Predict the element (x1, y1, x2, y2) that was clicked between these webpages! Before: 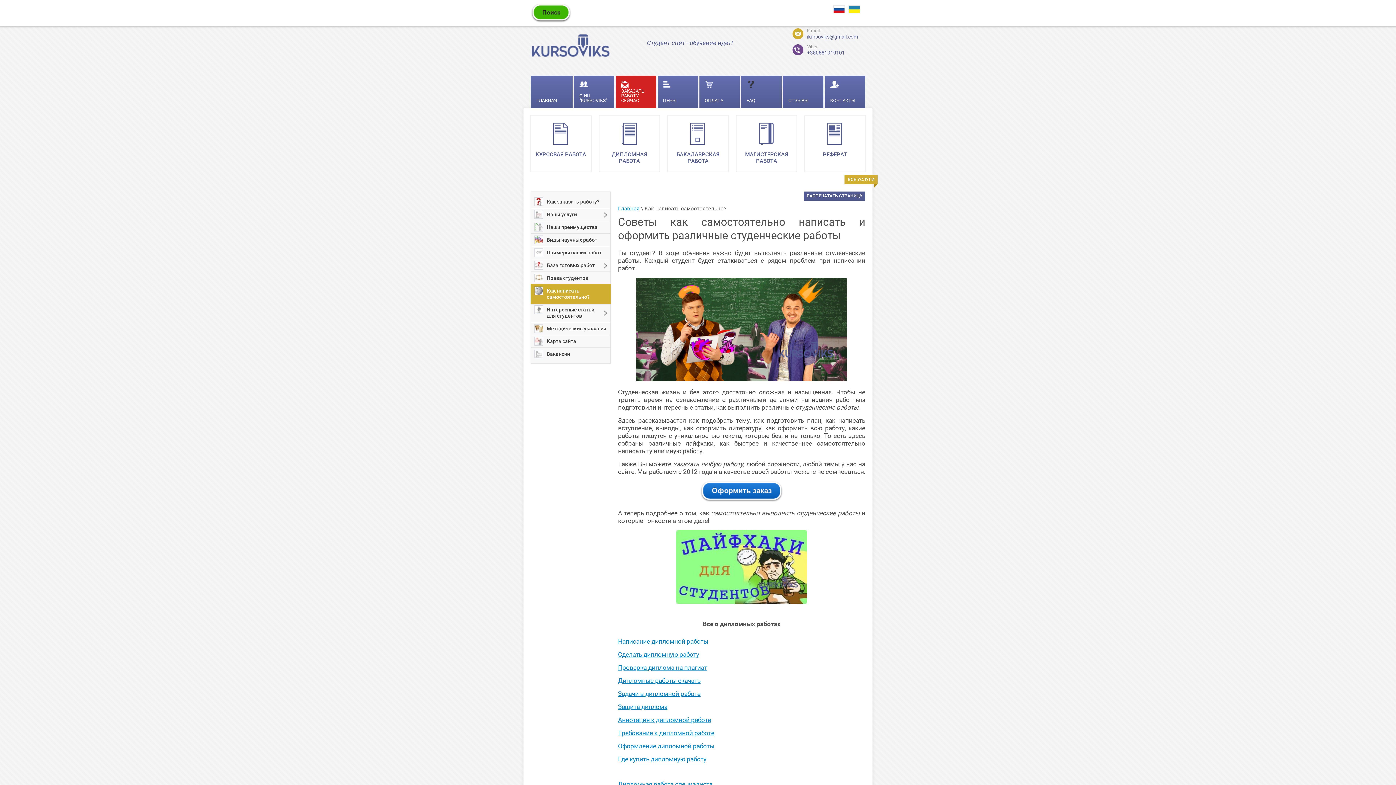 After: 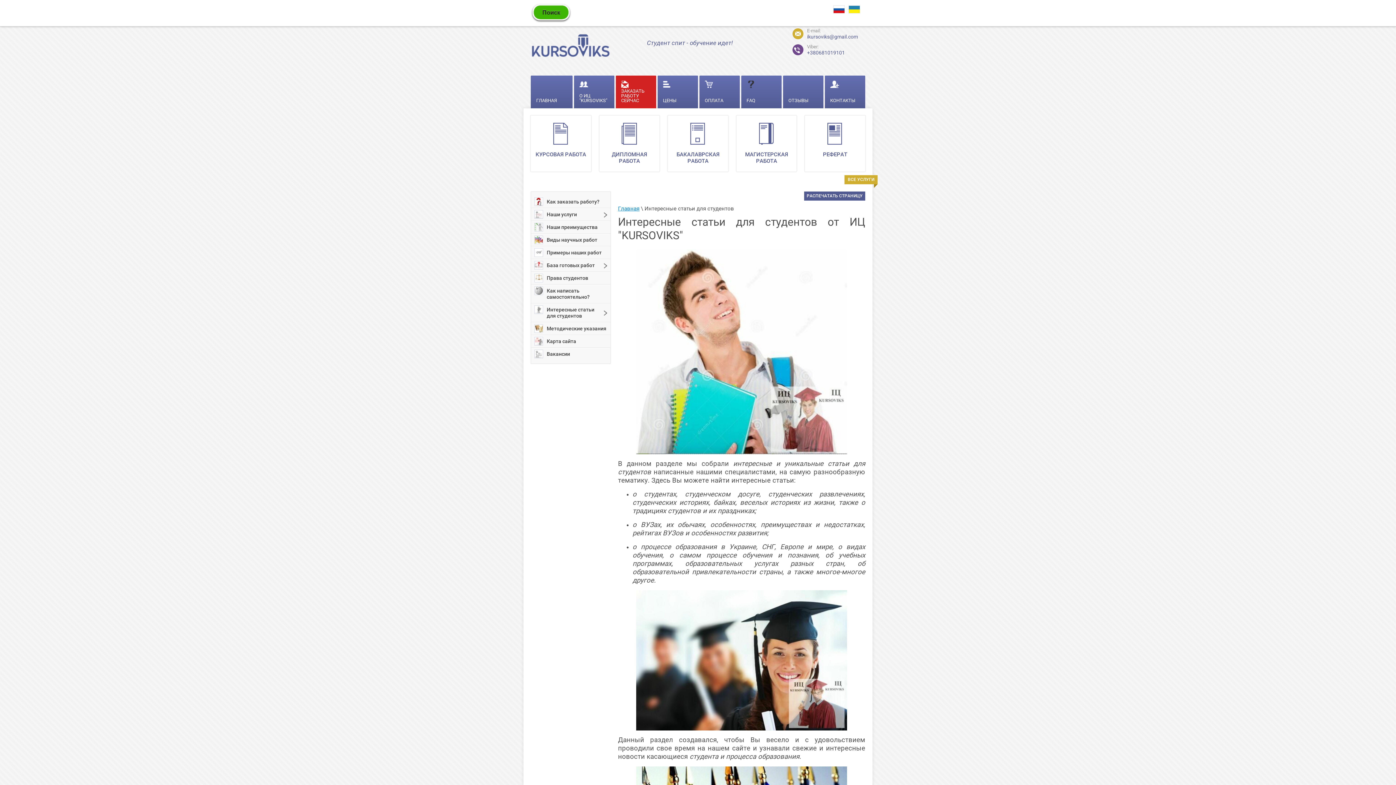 Action: bbox: (530, 303, 610, 322) label: Интересные статьи для студентов